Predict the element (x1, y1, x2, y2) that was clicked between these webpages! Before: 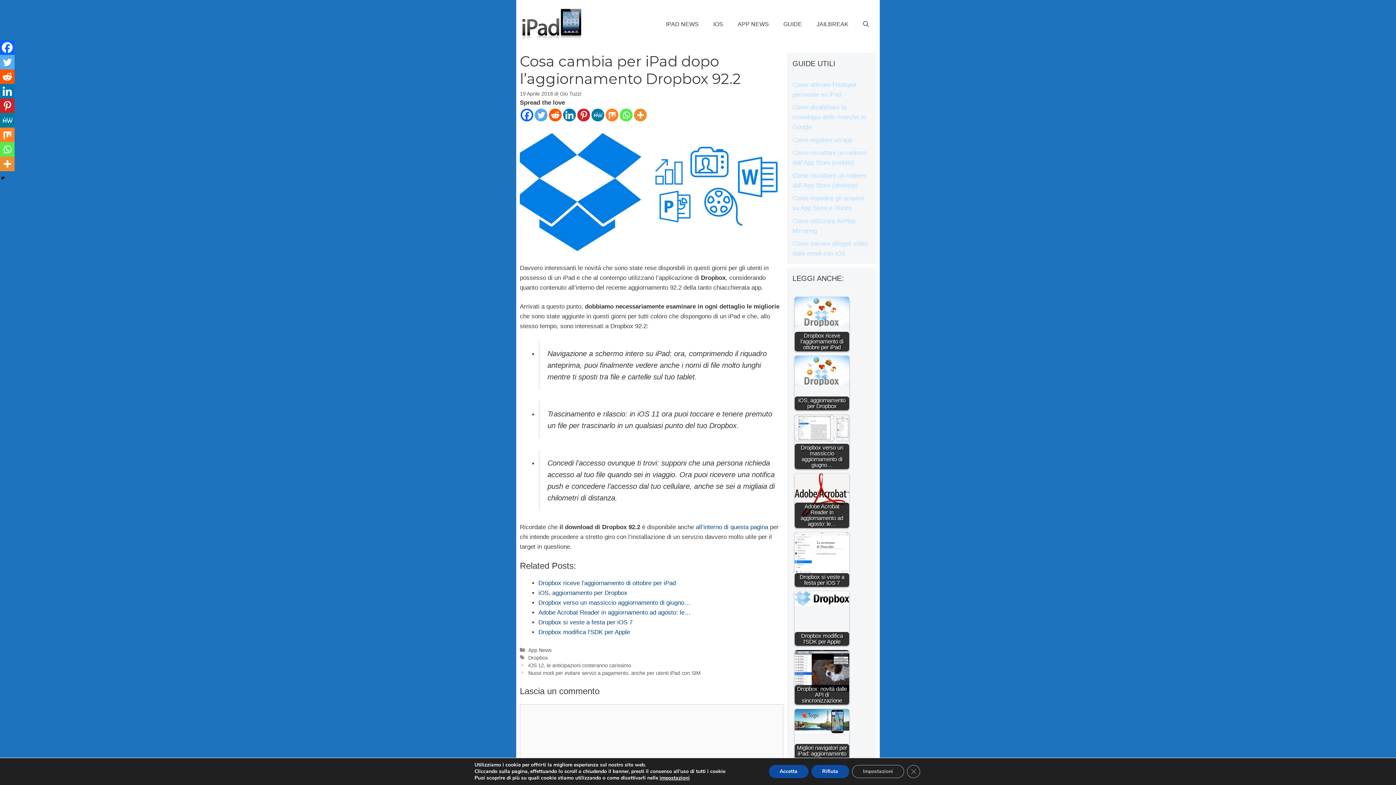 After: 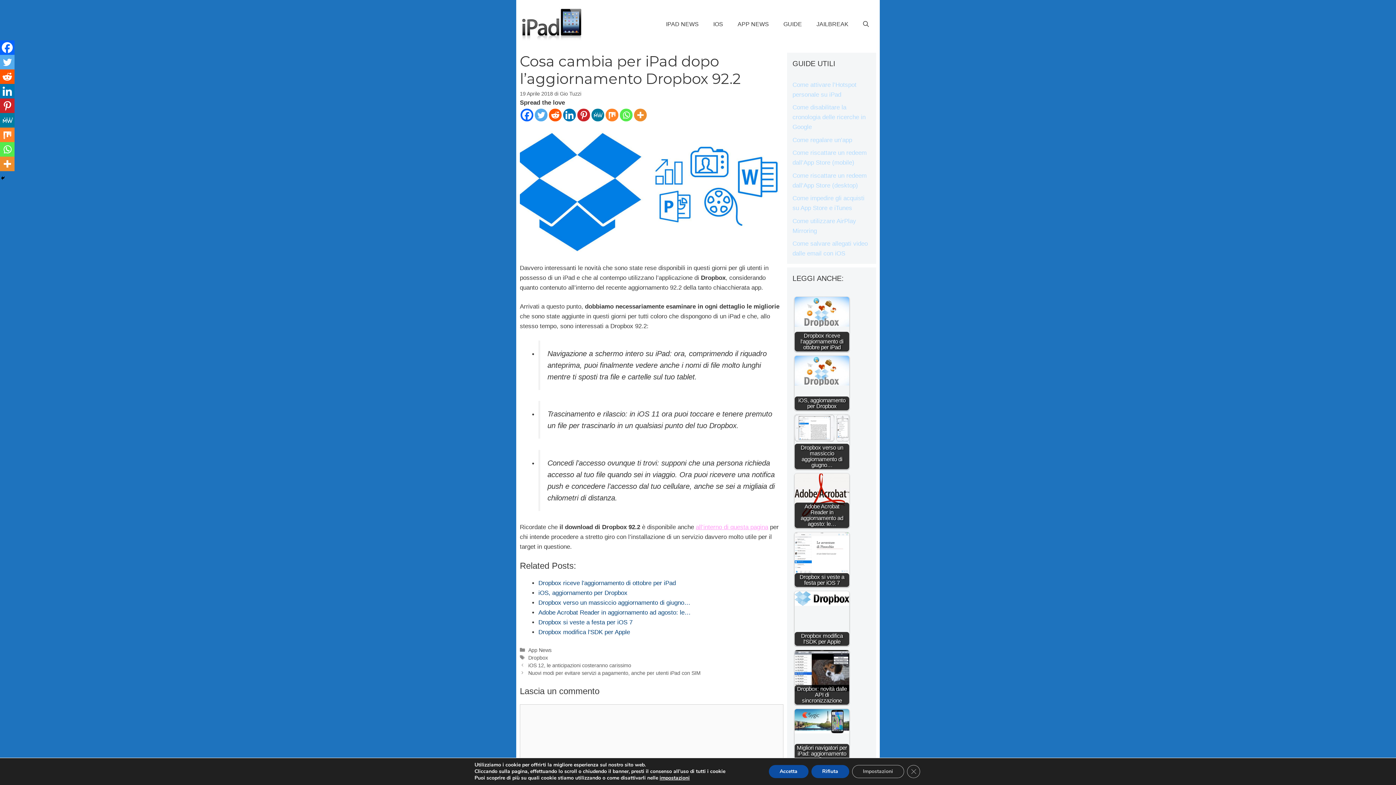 Action: label: all’interno di questa pagina bbox: (696, 523, 768, 530)